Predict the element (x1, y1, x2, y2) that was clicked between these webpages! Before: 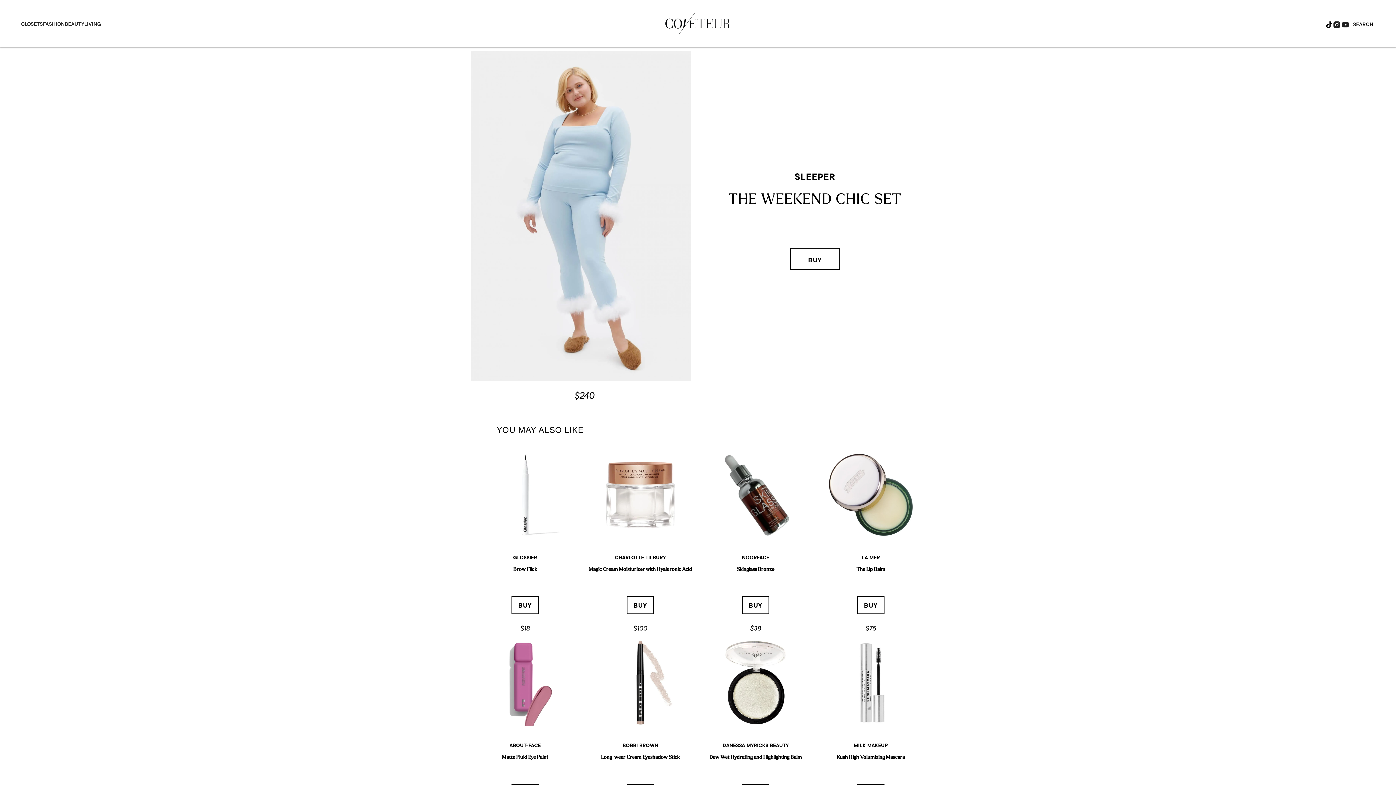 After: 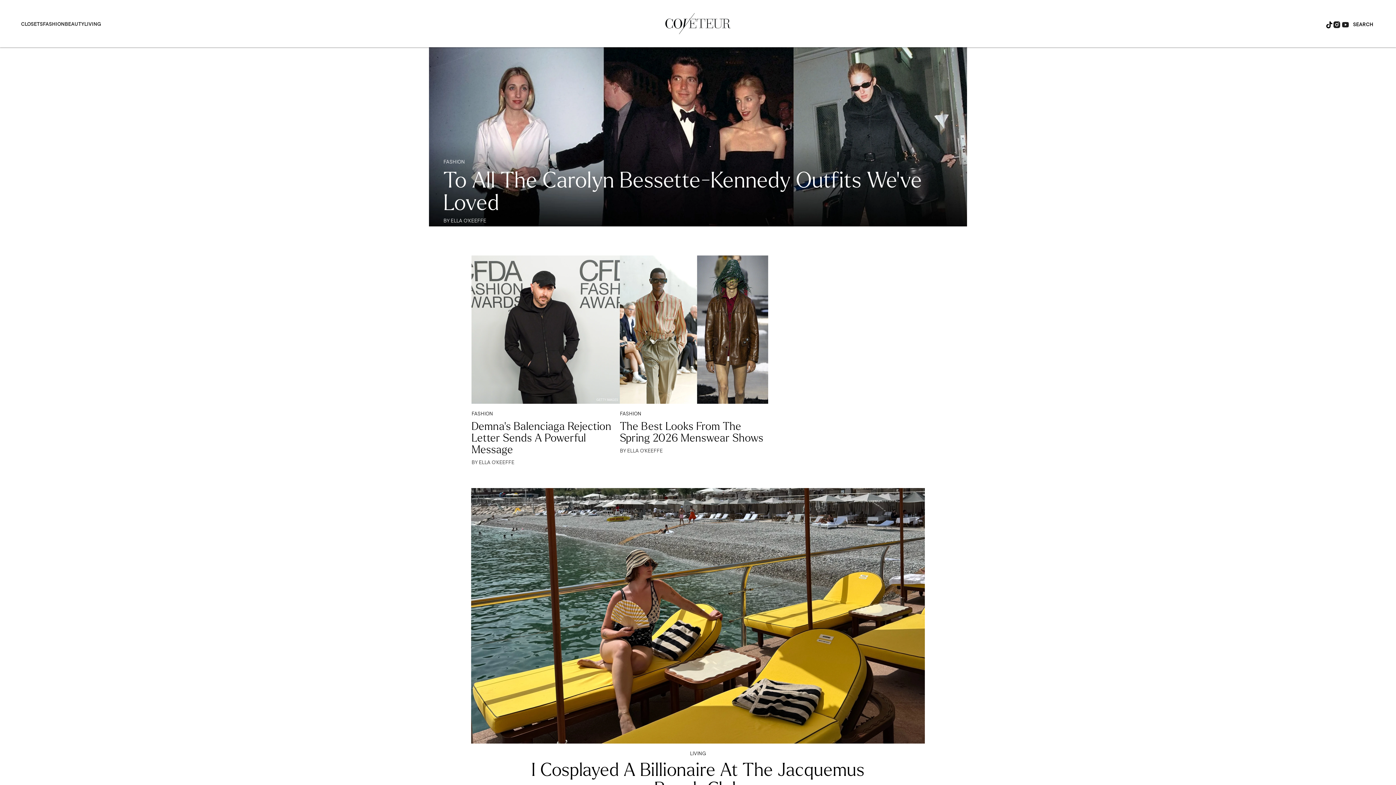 Action: bbox: (660, 7, 736, 39)